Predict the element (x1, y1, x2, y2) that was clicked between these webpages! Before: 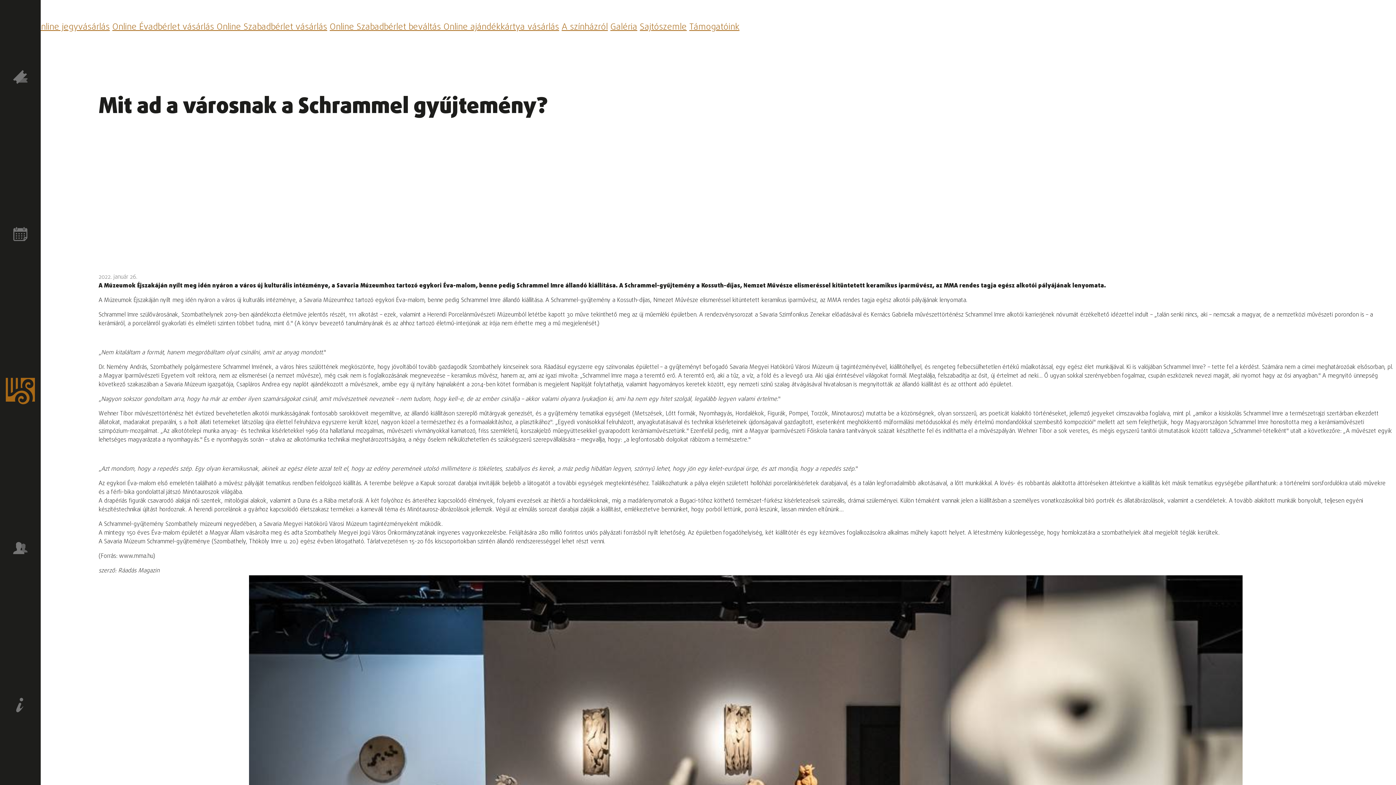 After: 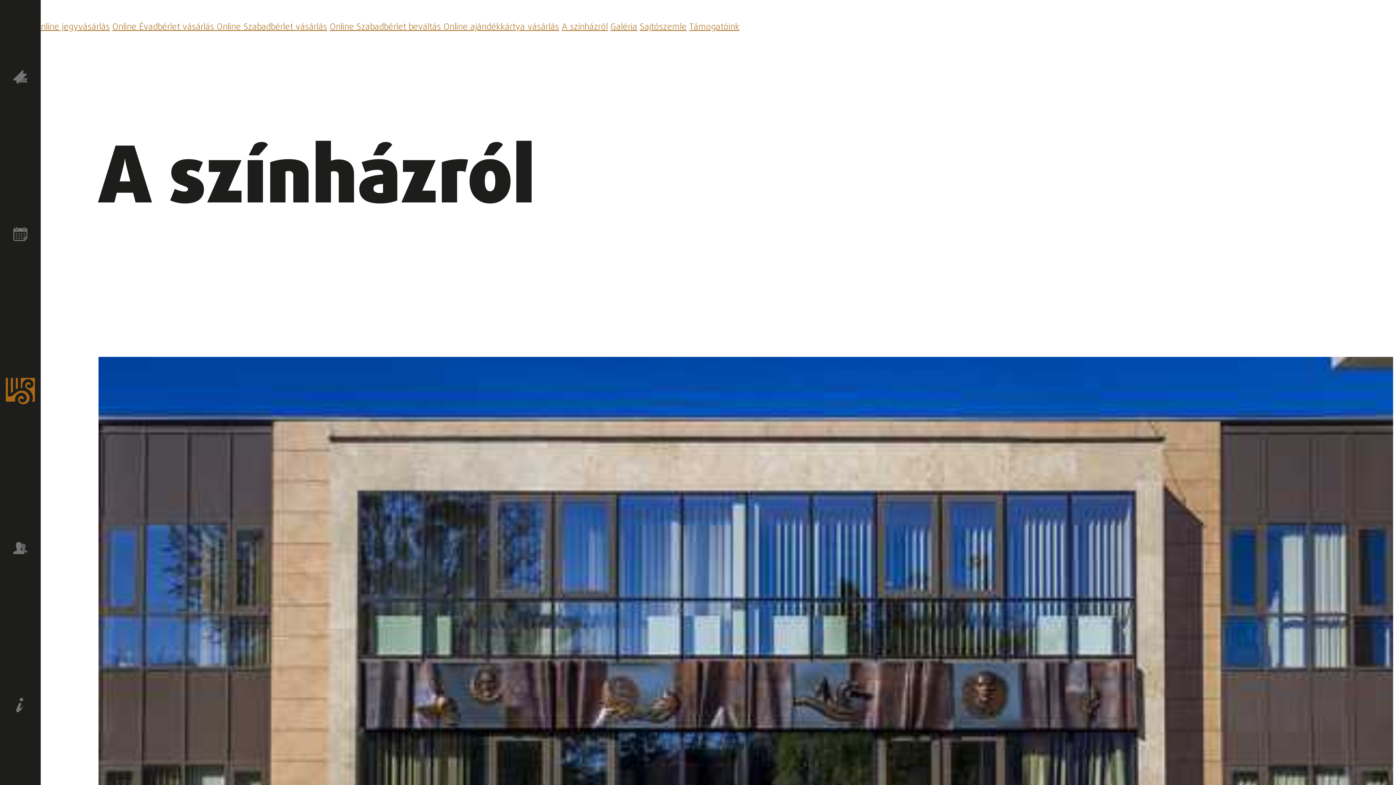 Action: bbox: (561, 20, 608, 33) label: A színházról